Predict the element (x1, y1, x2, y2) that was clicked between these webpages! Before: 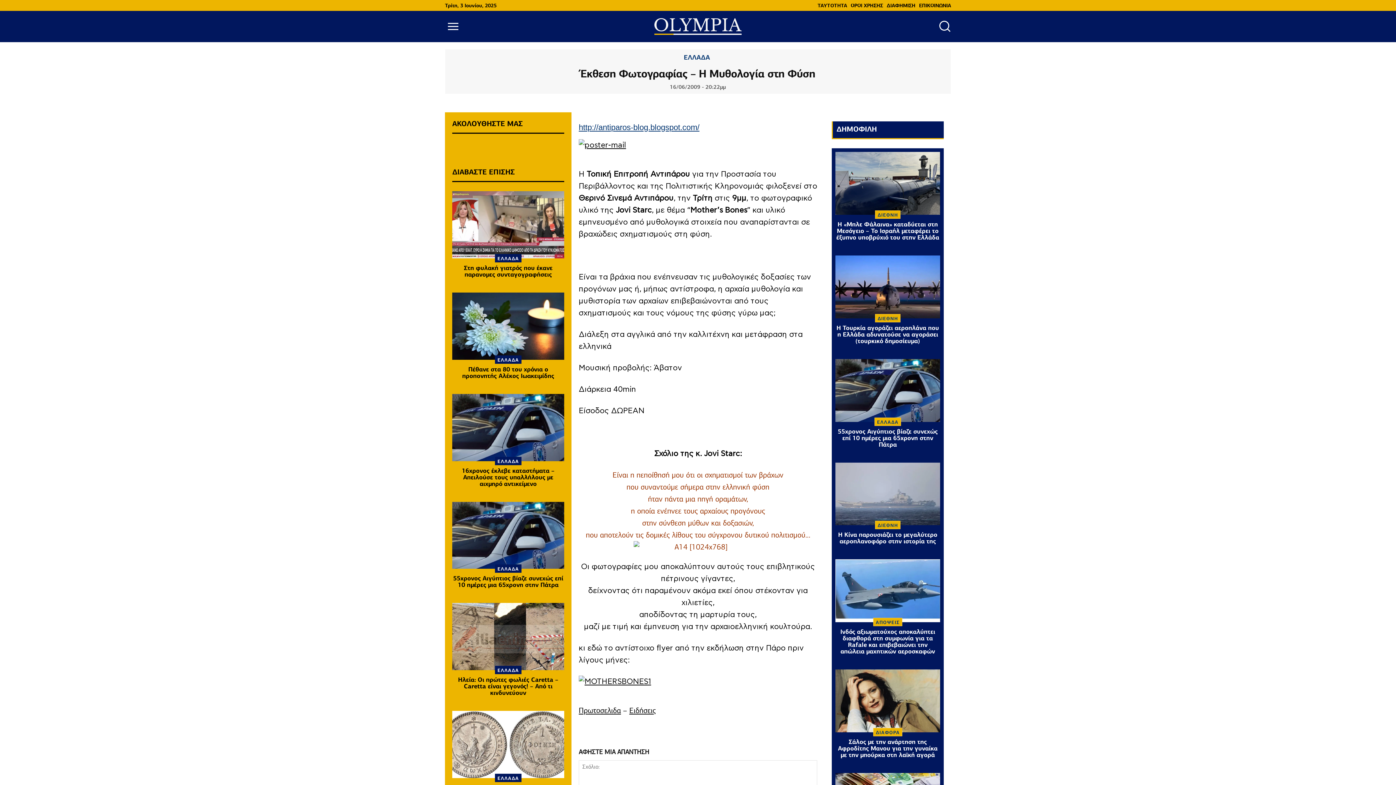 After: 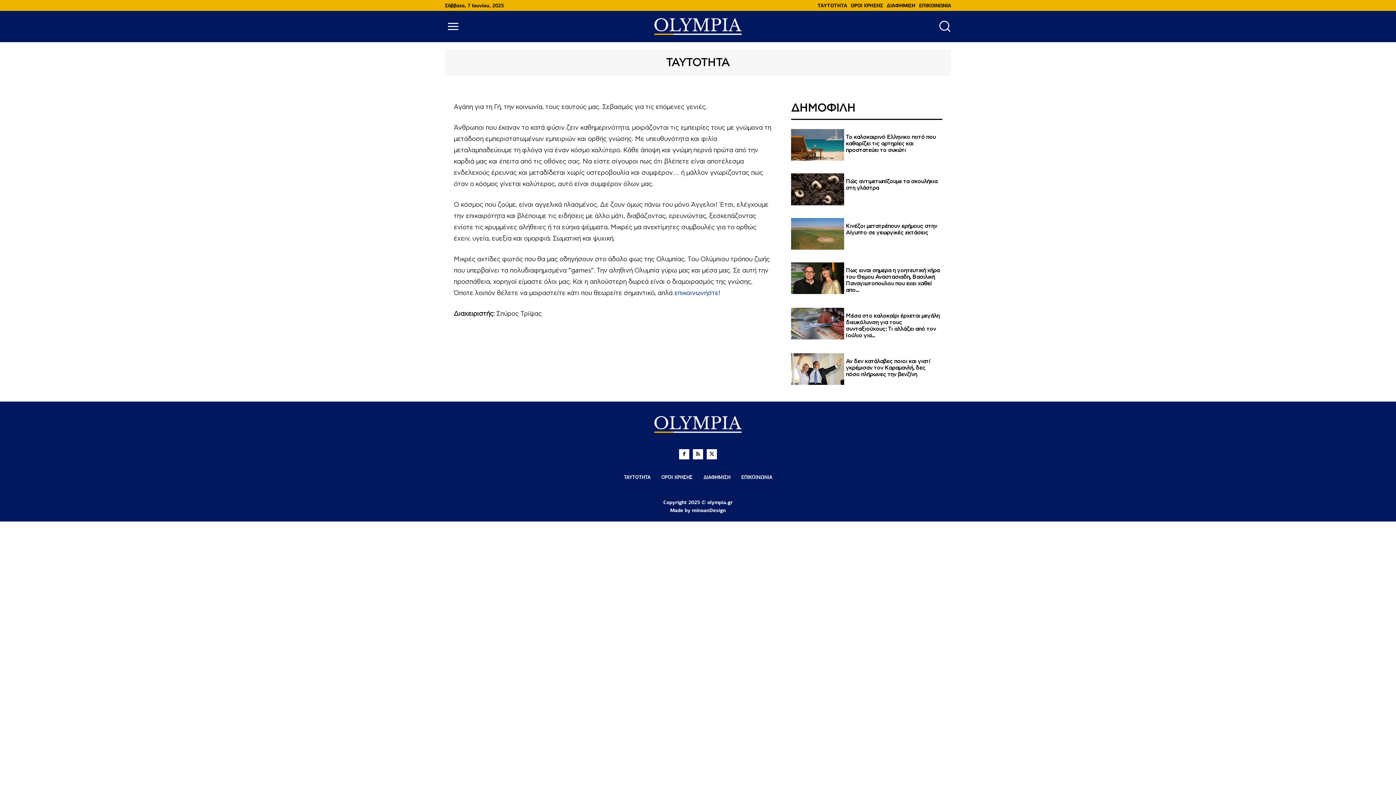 Action: label: TAYTOTHTA bbox: (817, 0, 847, 10)